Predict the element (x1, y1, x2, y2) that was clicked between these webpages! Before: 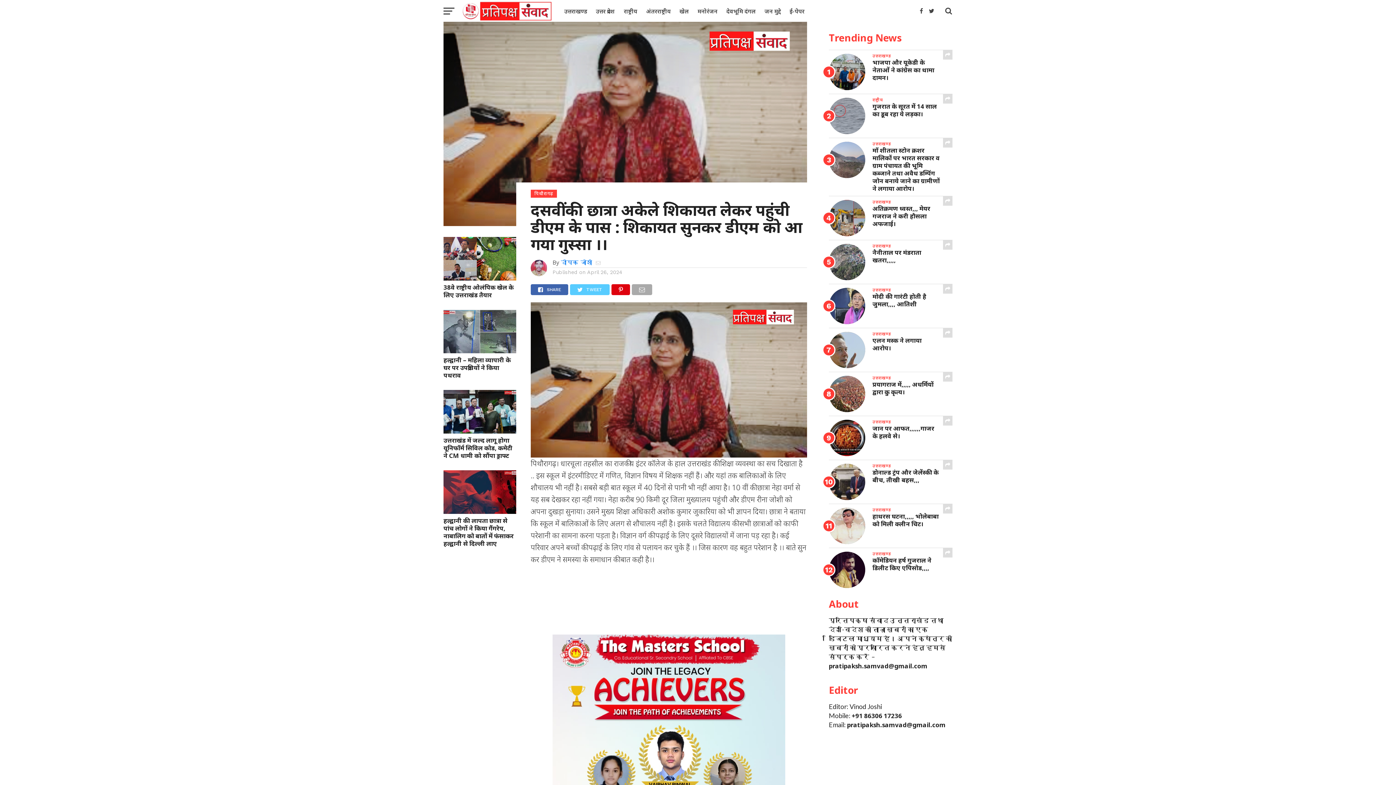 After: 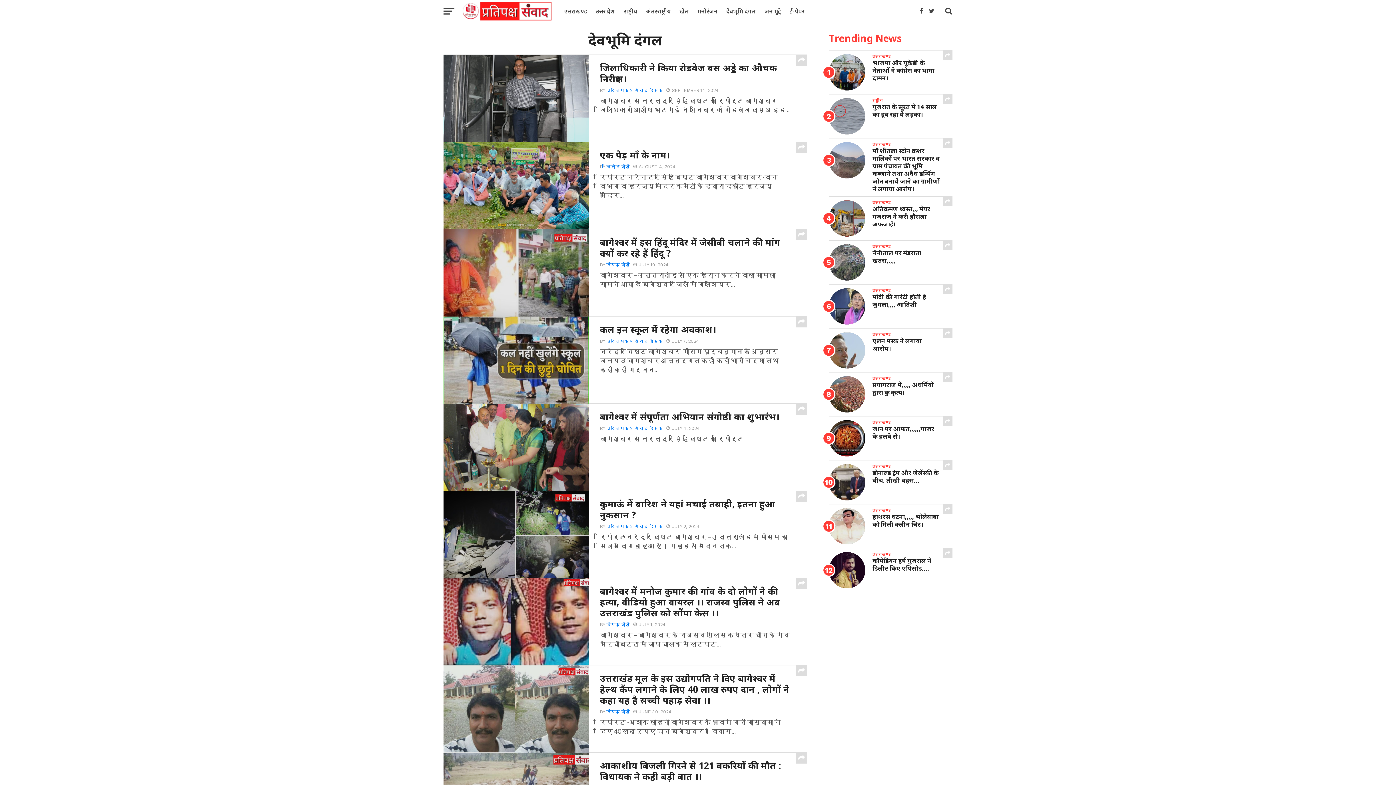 Action: label: देवभूमि दंगल bbox: (722, 0, 760, 22)